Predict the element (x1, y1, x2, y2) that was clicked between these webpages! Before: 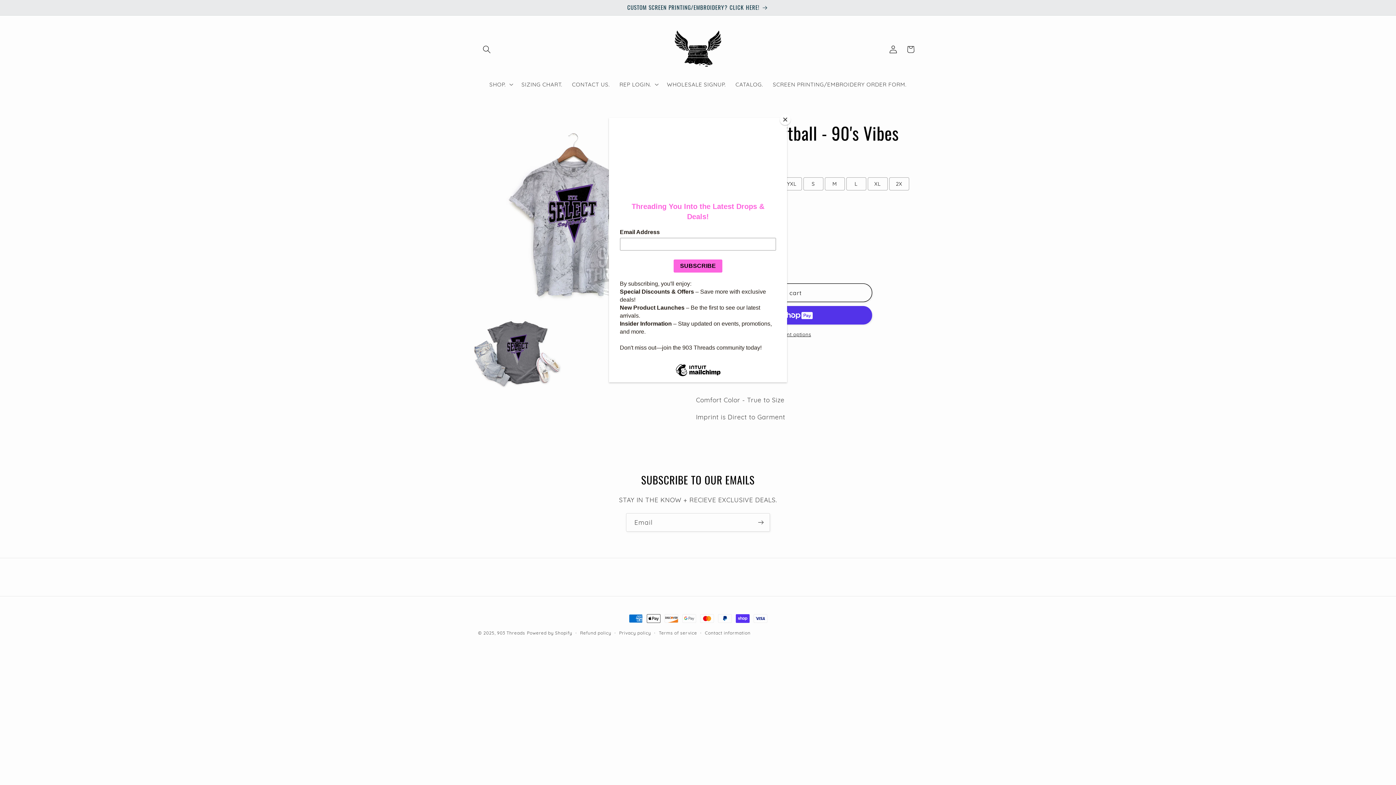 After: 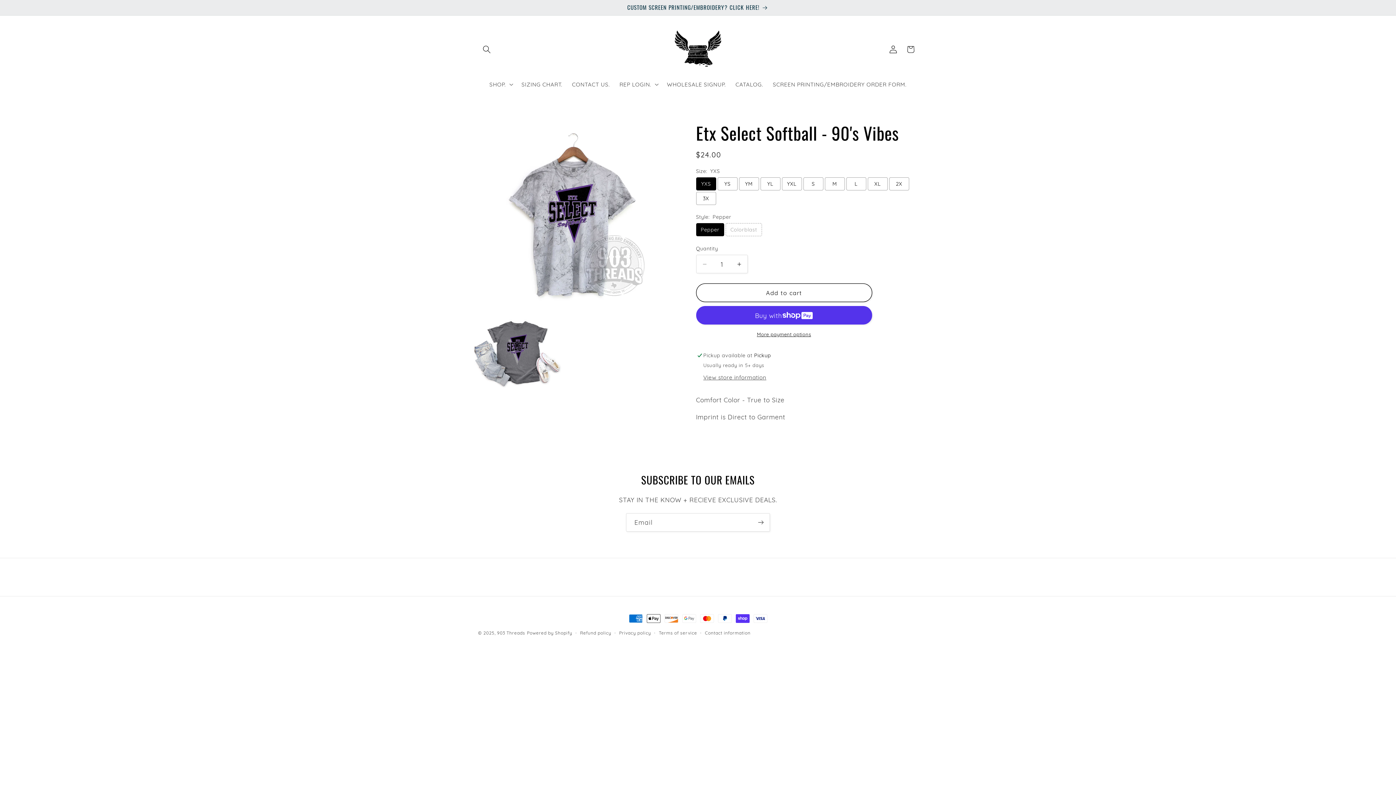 Action: label: Close bbox: (780, 114, 790, 125)